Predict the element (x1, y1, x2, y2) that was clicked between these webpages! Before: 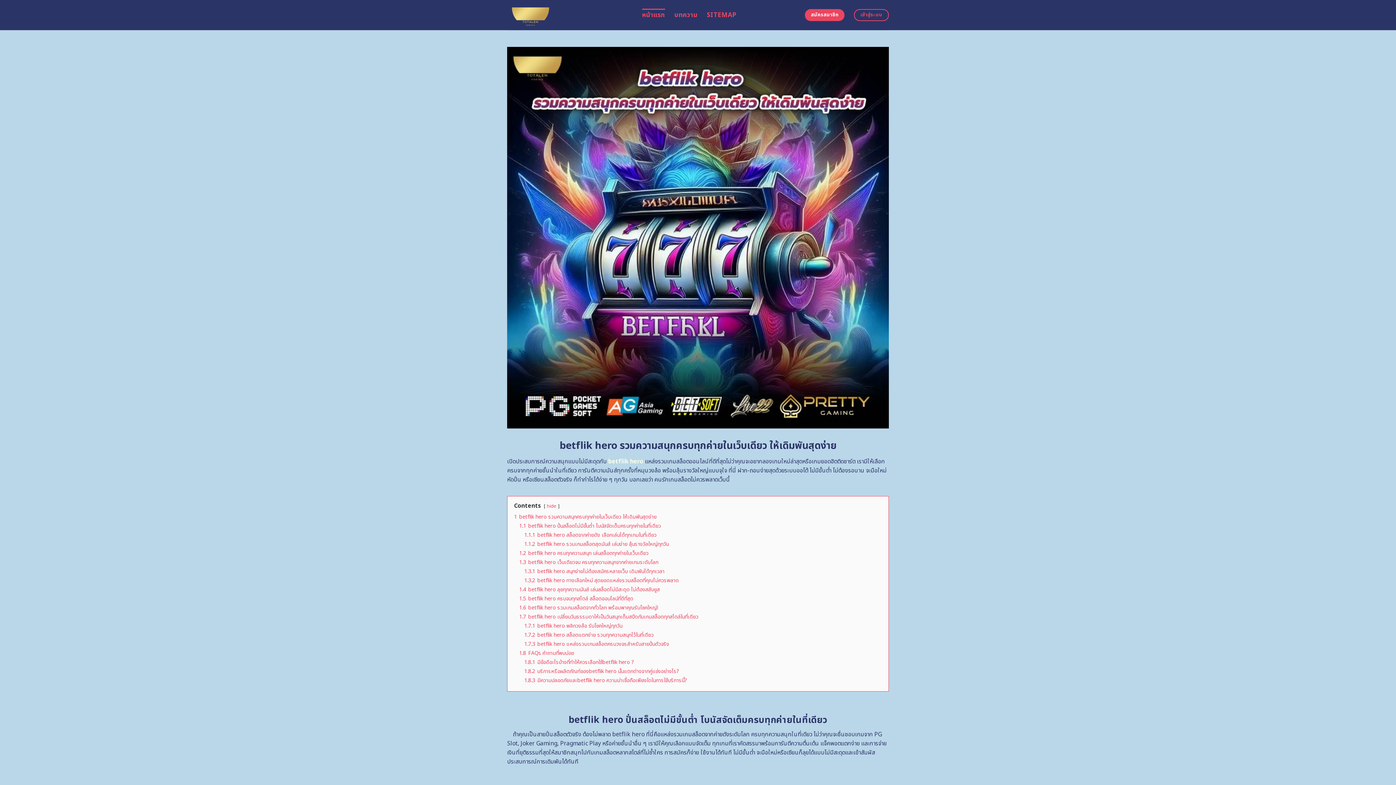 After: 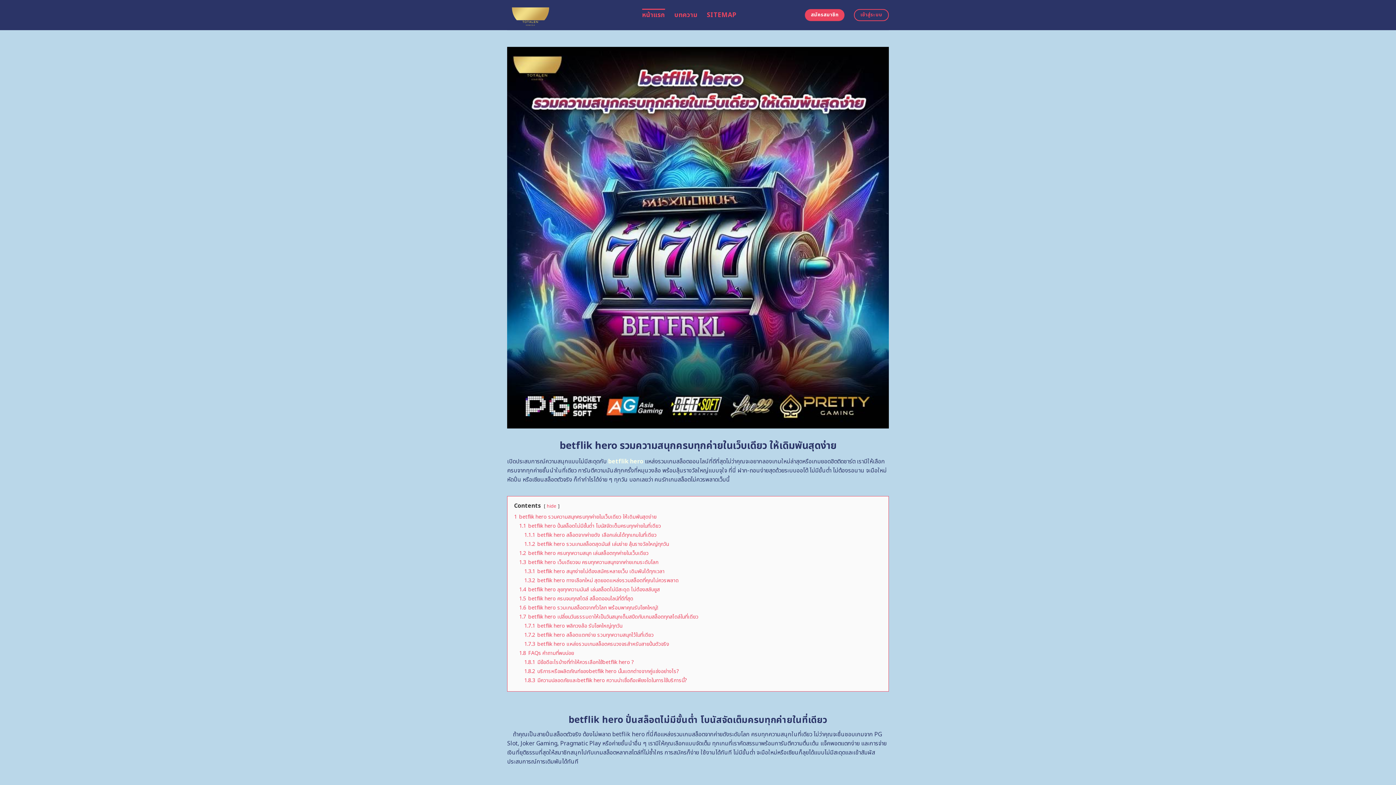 Action: label: หน้าแรก bbox: (642, 8, 665, 21)